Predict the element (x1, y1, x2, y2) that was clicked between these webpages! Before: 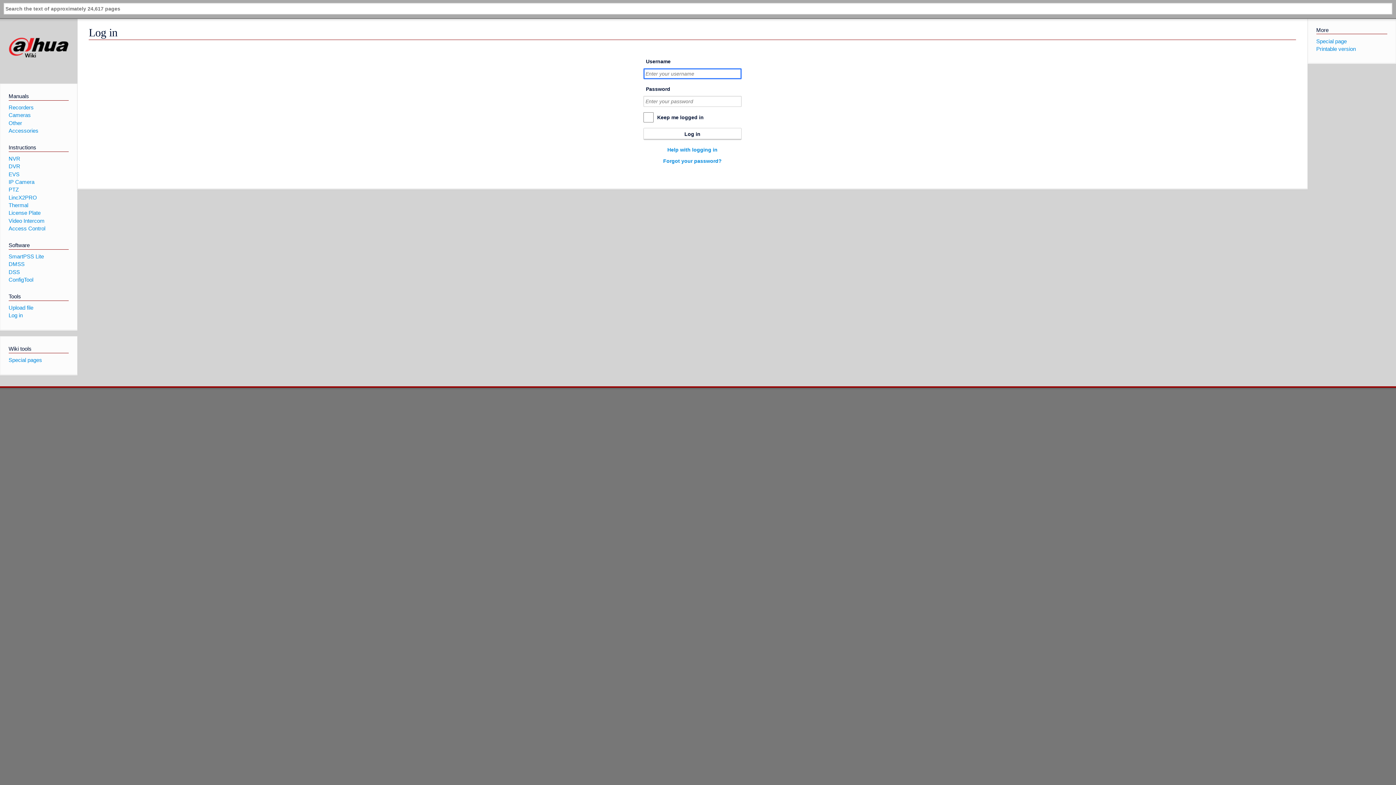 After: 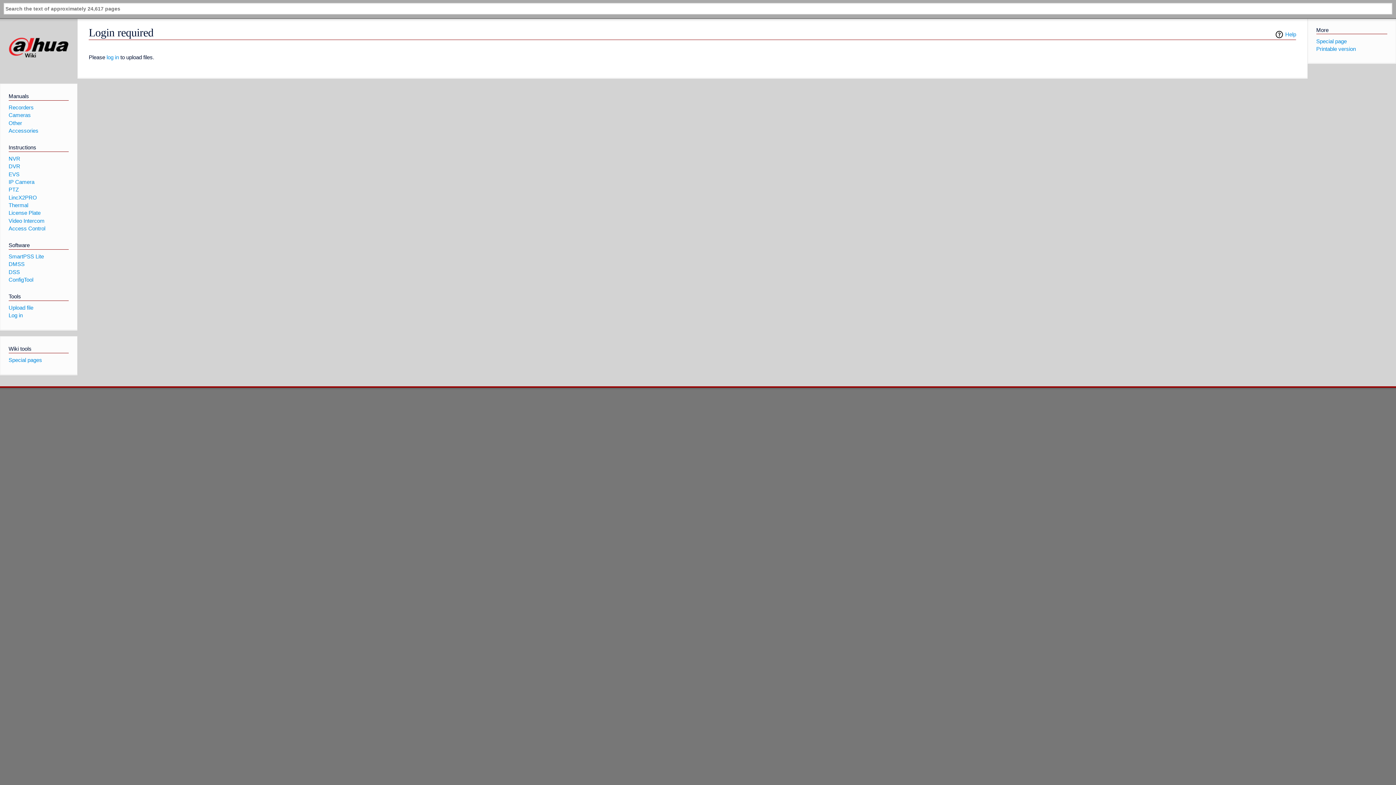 Action: label: Upload file bbox: (8, 304, 33, 310)